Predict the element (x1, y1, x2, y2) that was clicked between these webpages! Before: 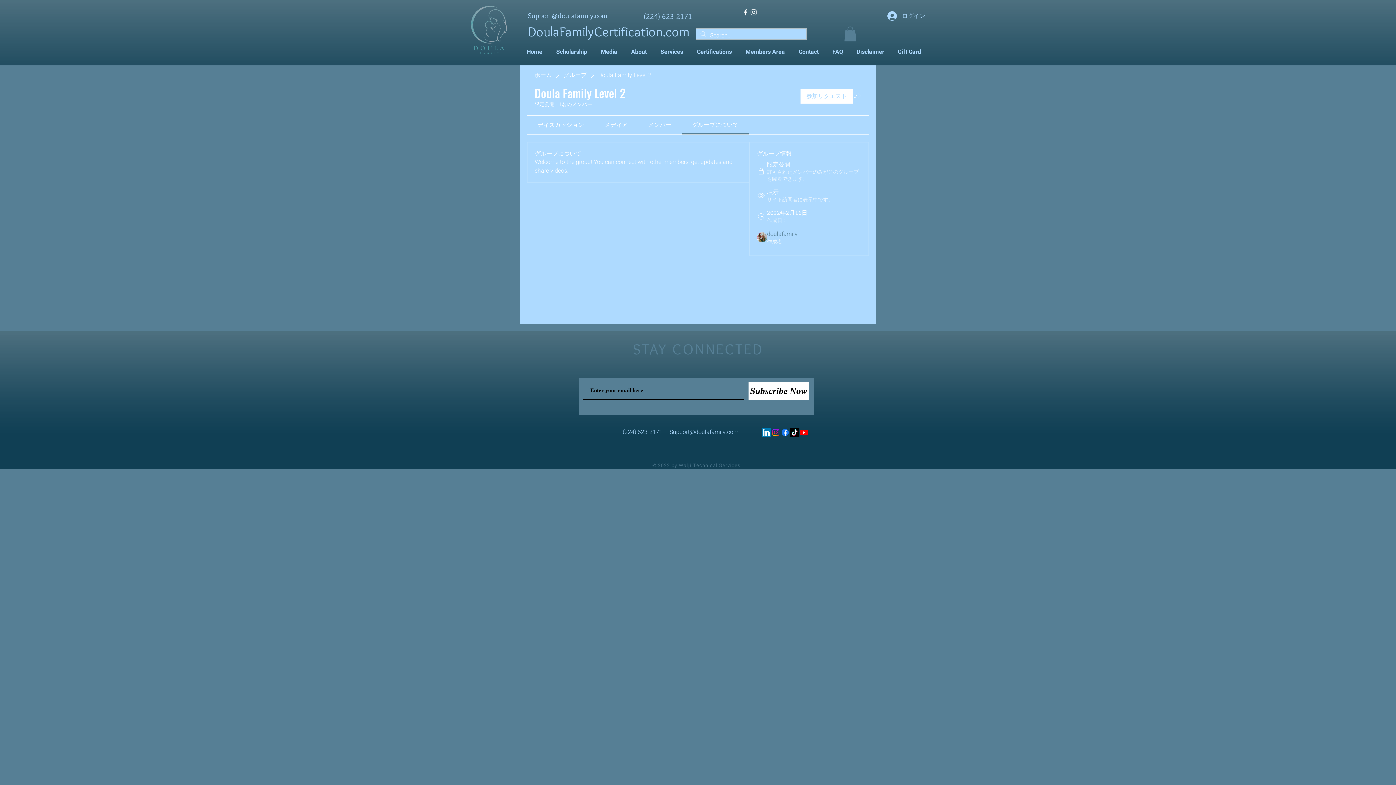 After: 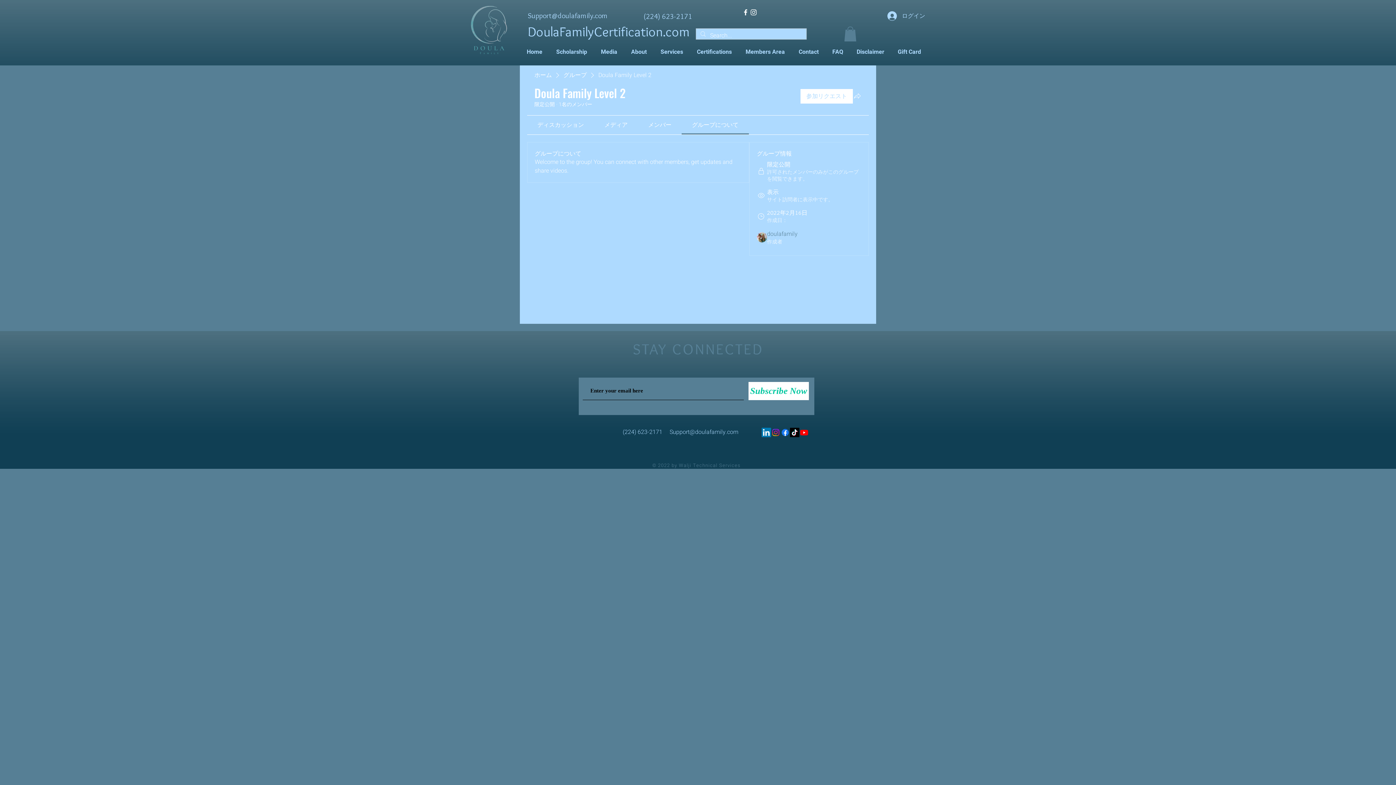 Action: label: Subscribe Now bbox: (748, 382, 809, 400)